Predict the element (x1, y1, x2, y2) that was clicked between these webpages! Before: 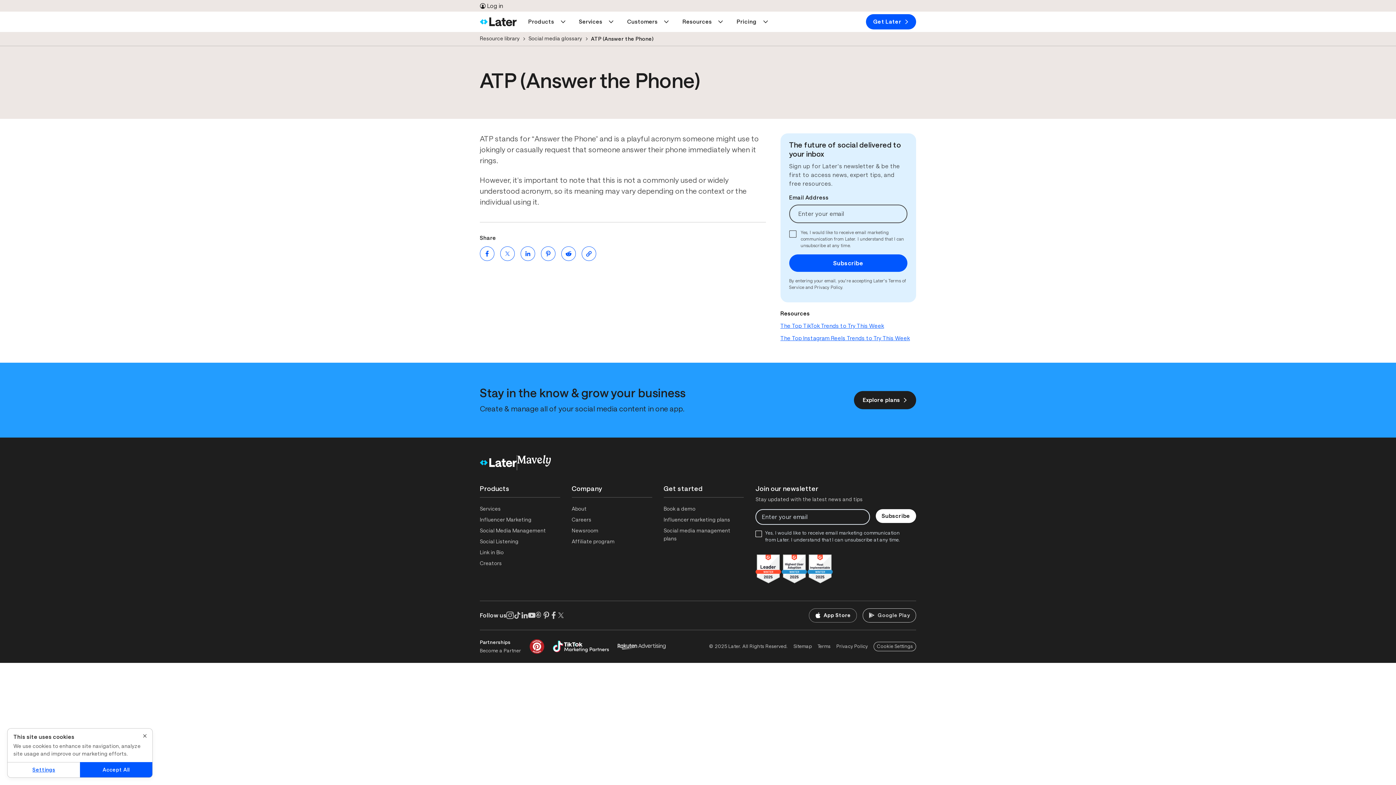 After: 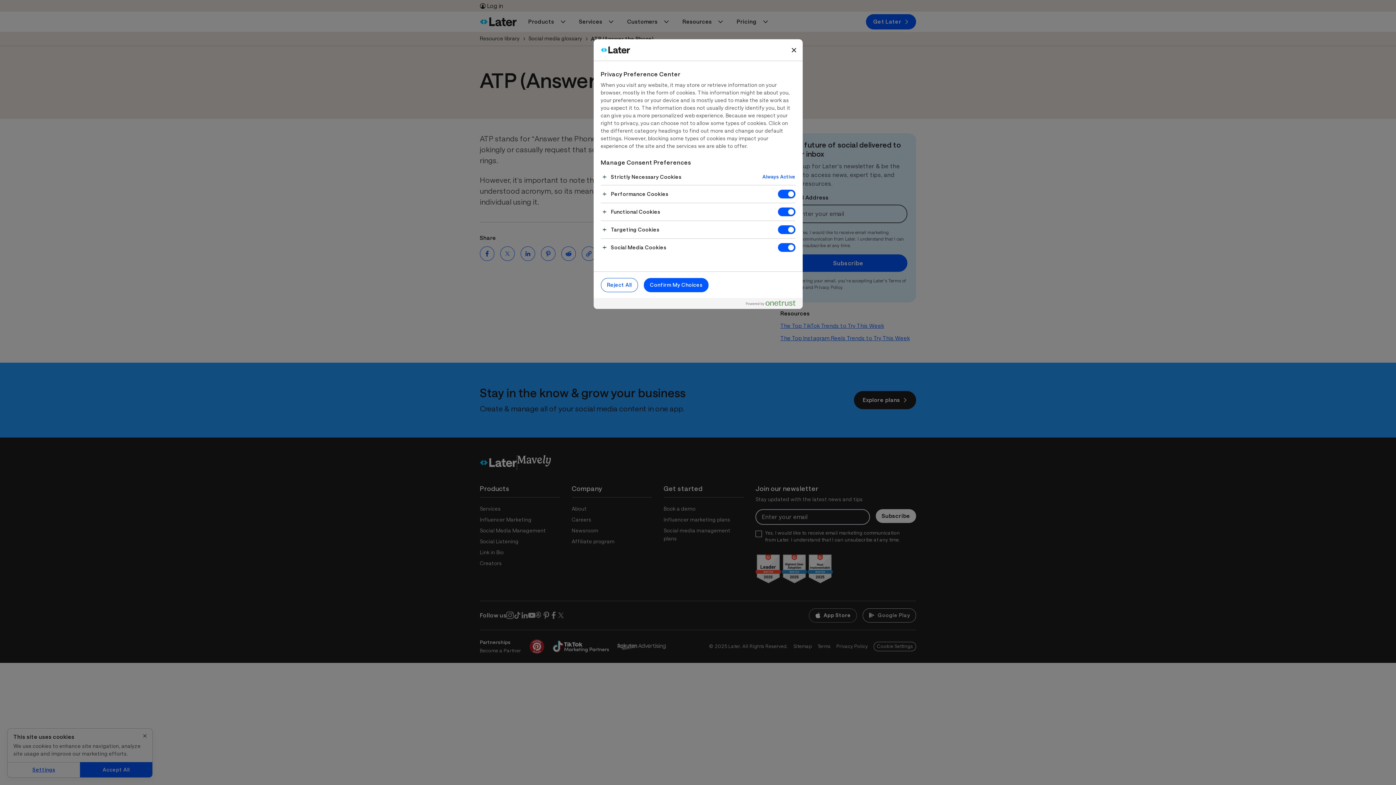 Action: bbox: (873, 642, 916, 651) label: Cookie Settings